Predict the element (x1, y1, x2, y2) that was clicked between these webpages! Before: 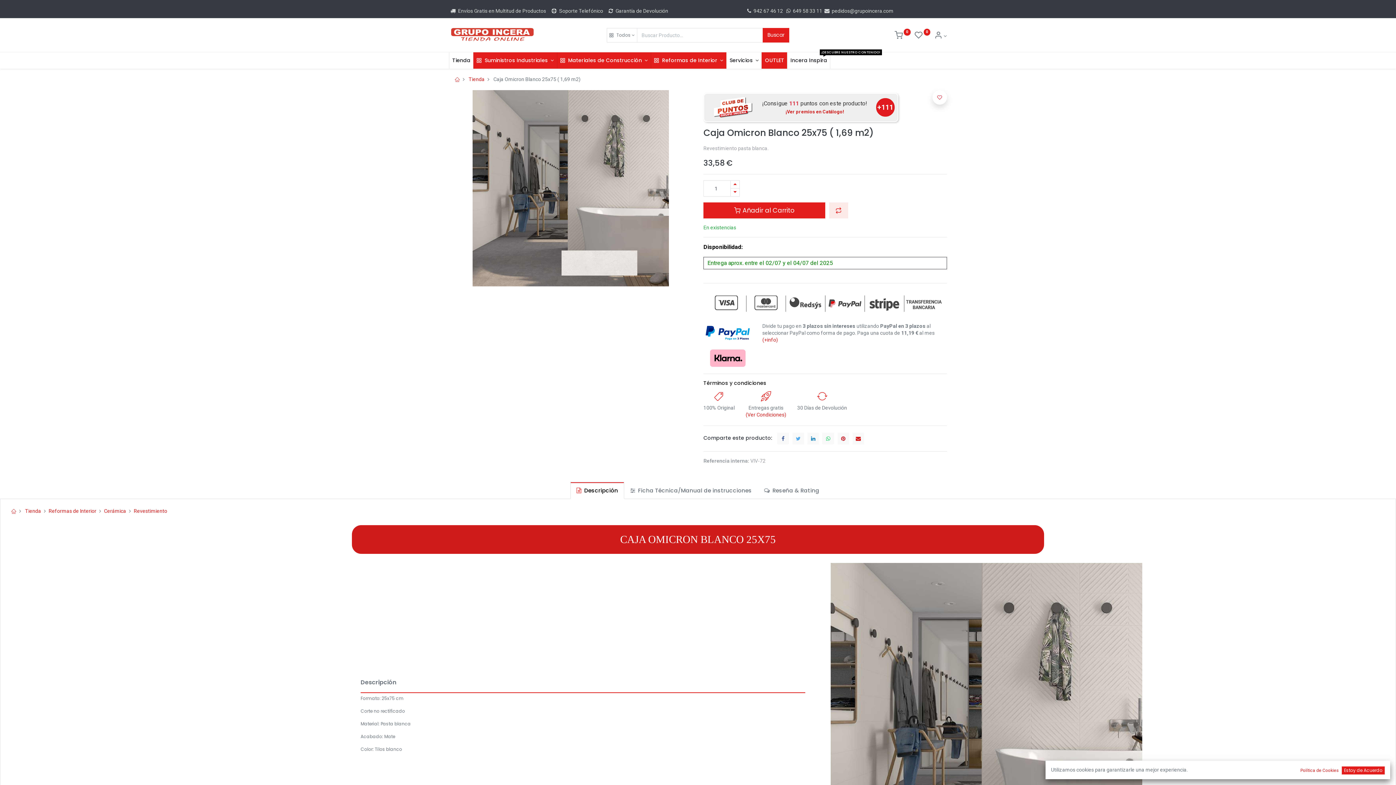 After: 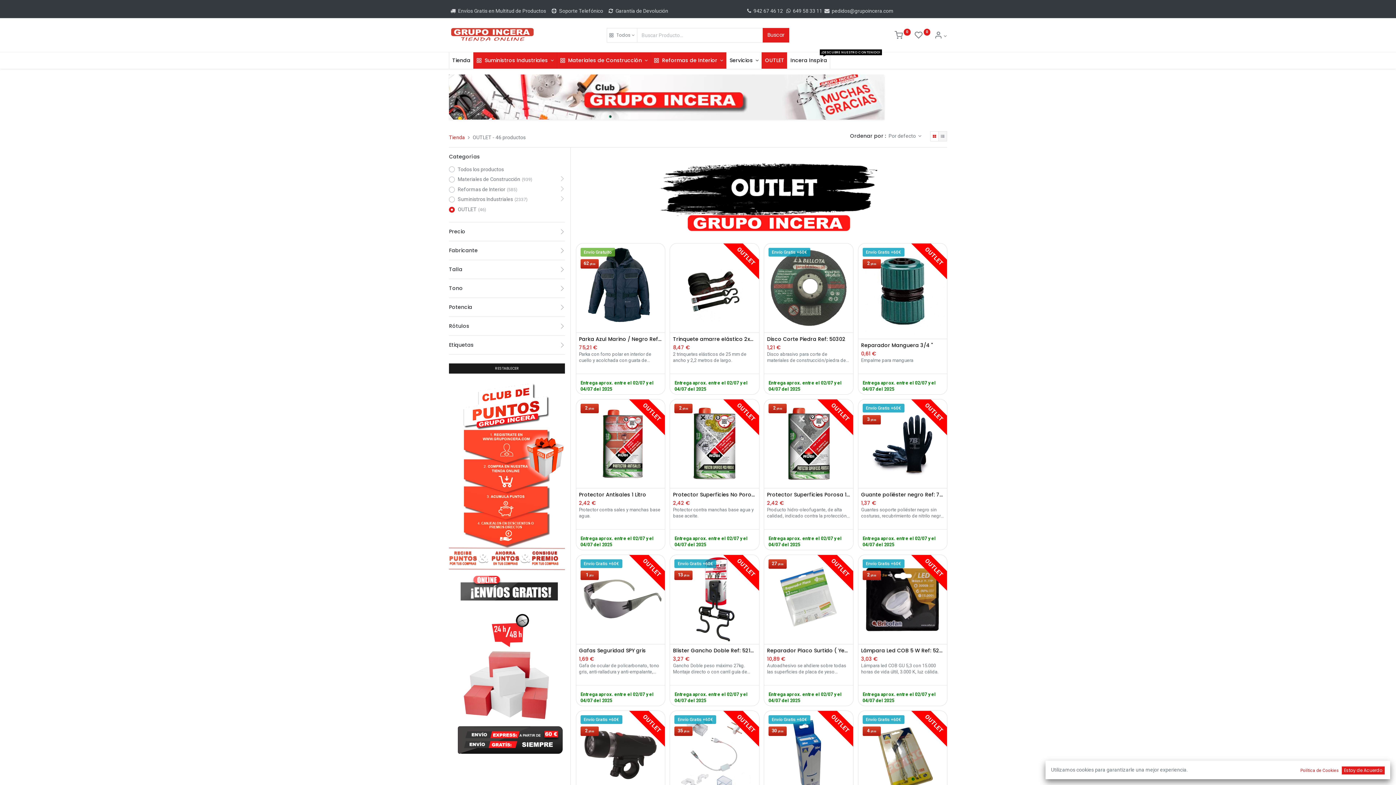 Action: bbox: (762, 52, 787, 68) label: OUTLET